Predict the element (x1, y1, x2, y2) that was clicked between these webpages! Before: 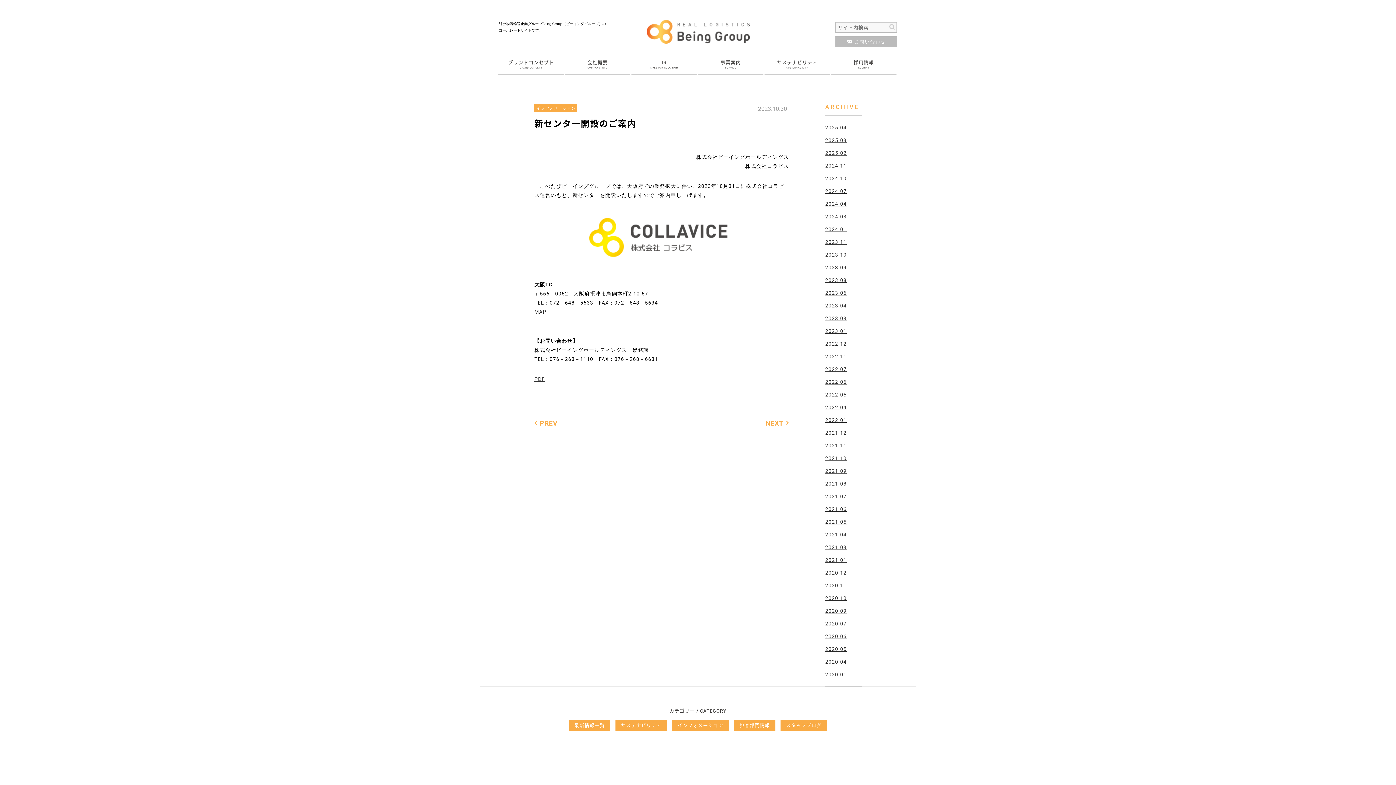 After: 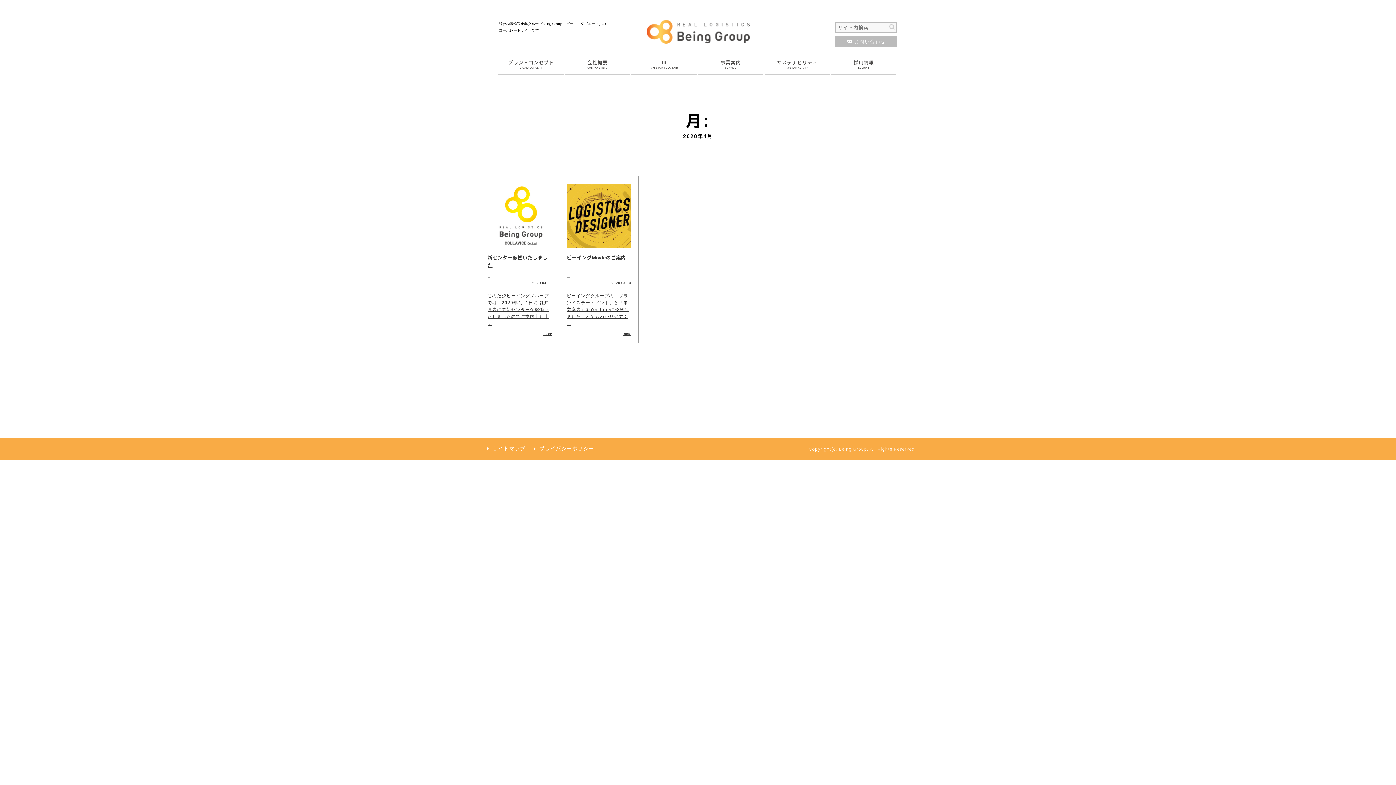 Action: bbox: (825, 658, 846, 665) label: 2020.04